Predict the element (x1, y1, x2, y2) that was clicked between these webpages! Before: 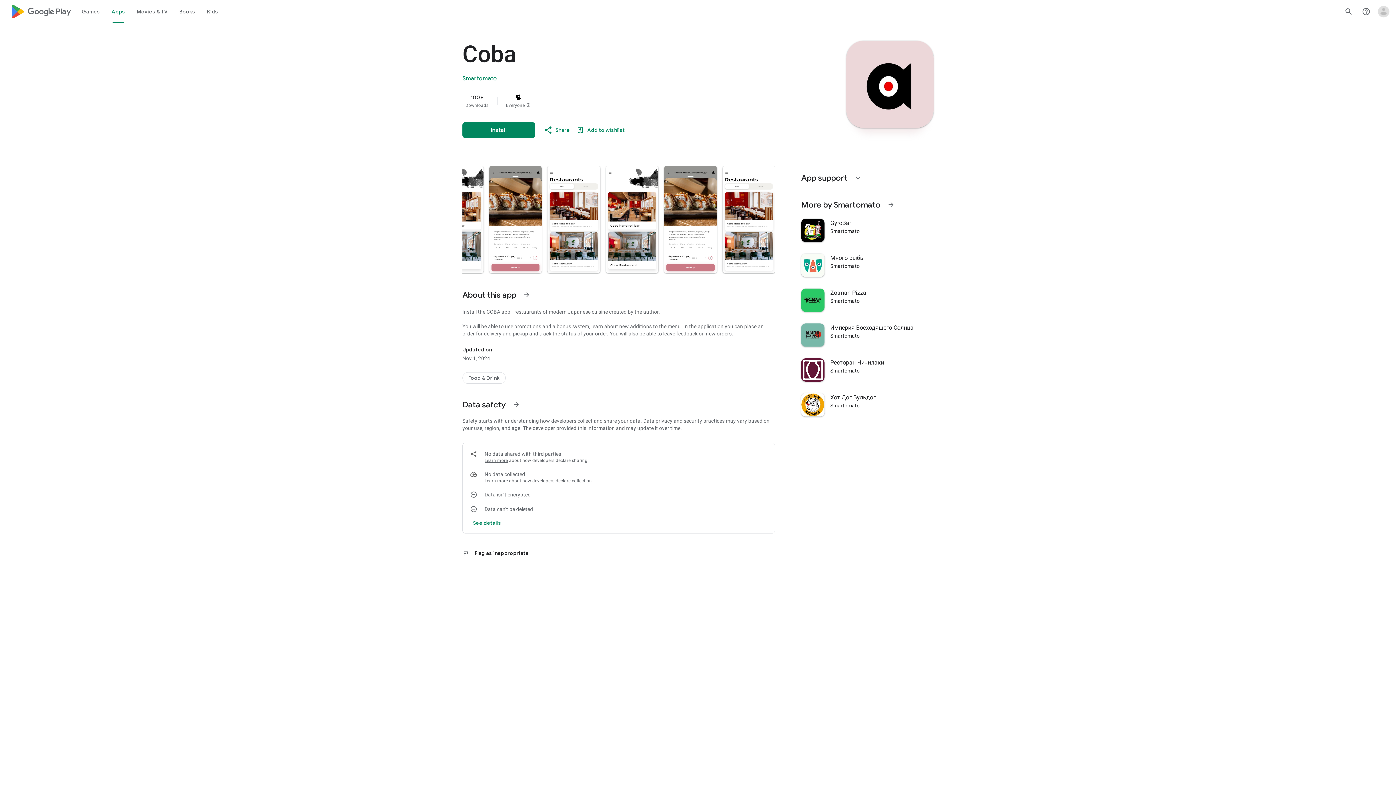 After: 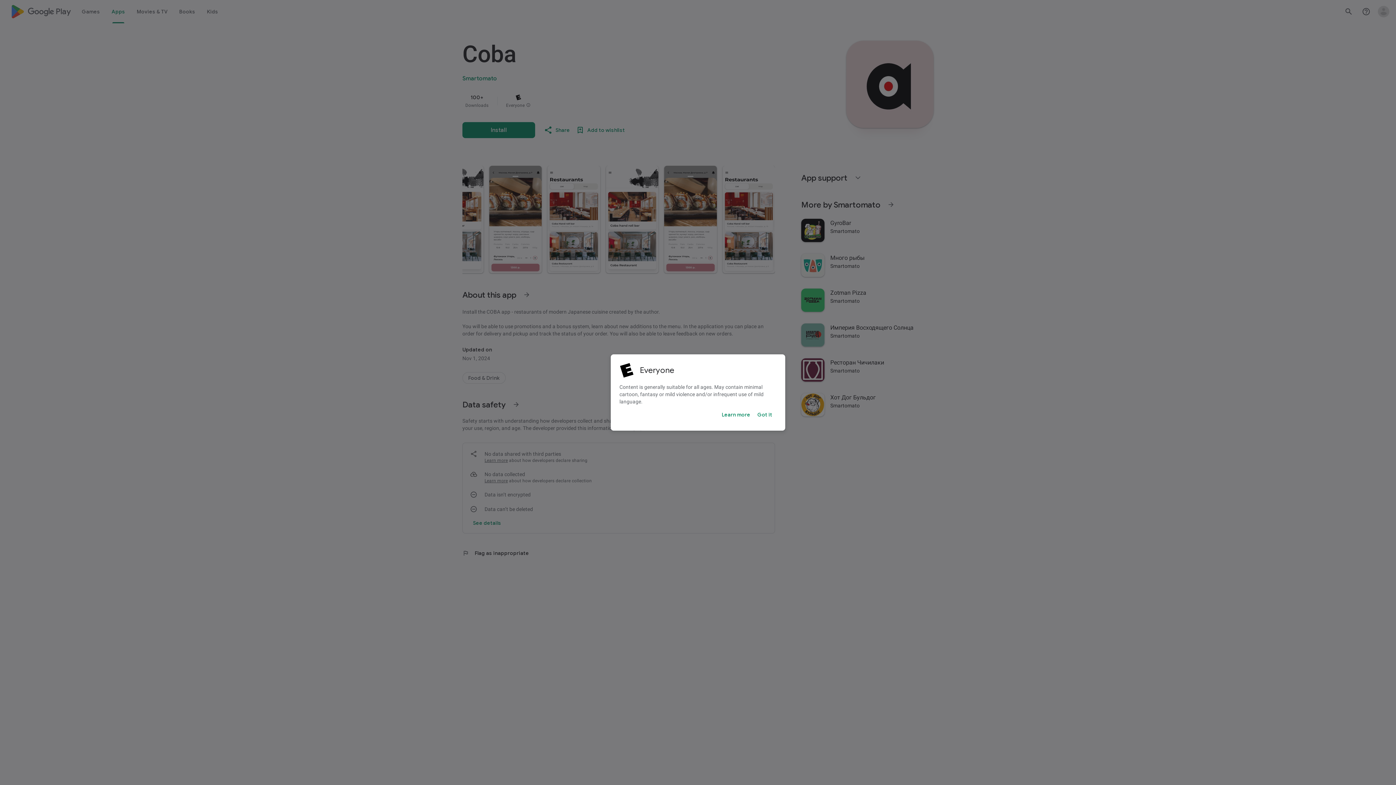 Action: bbox: (526, 102, 530, 108) label: More info about this content rating